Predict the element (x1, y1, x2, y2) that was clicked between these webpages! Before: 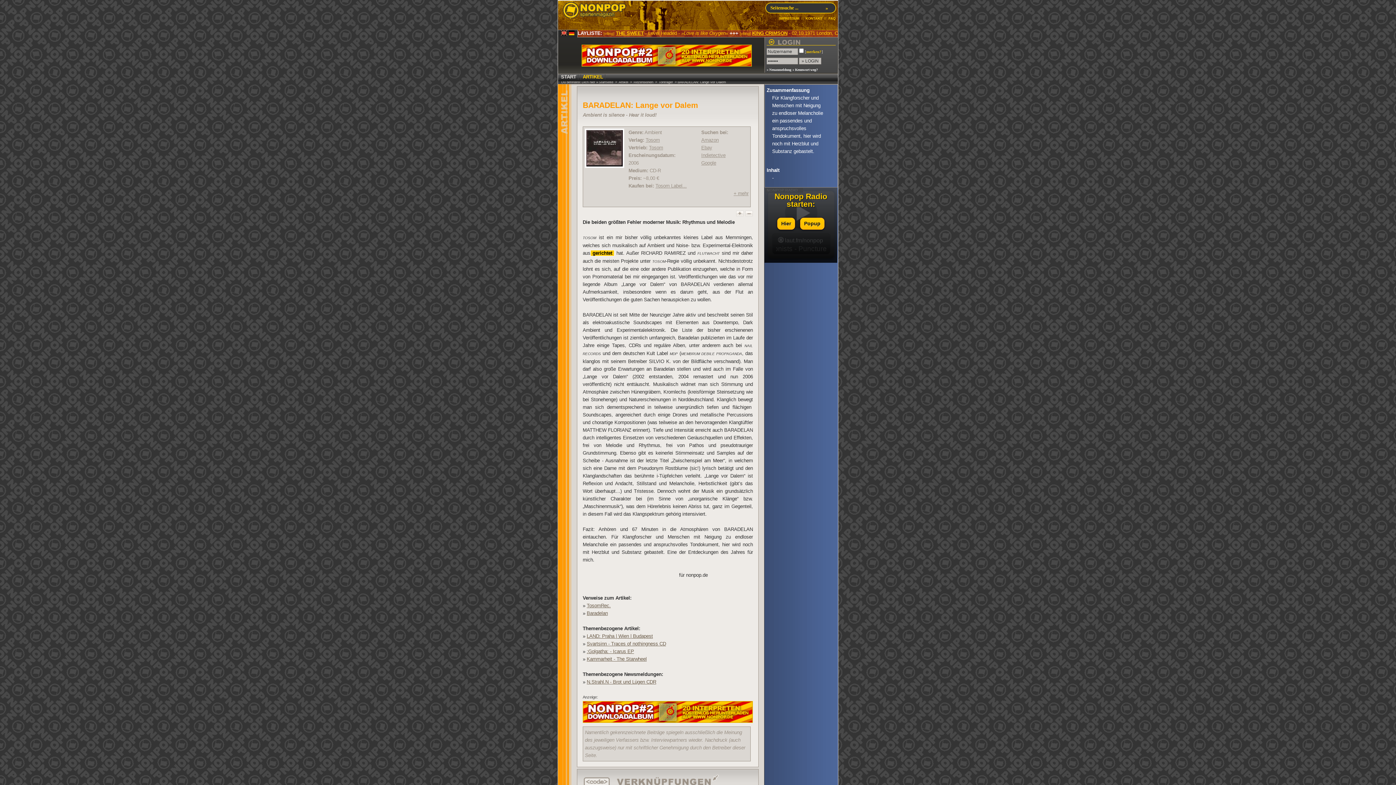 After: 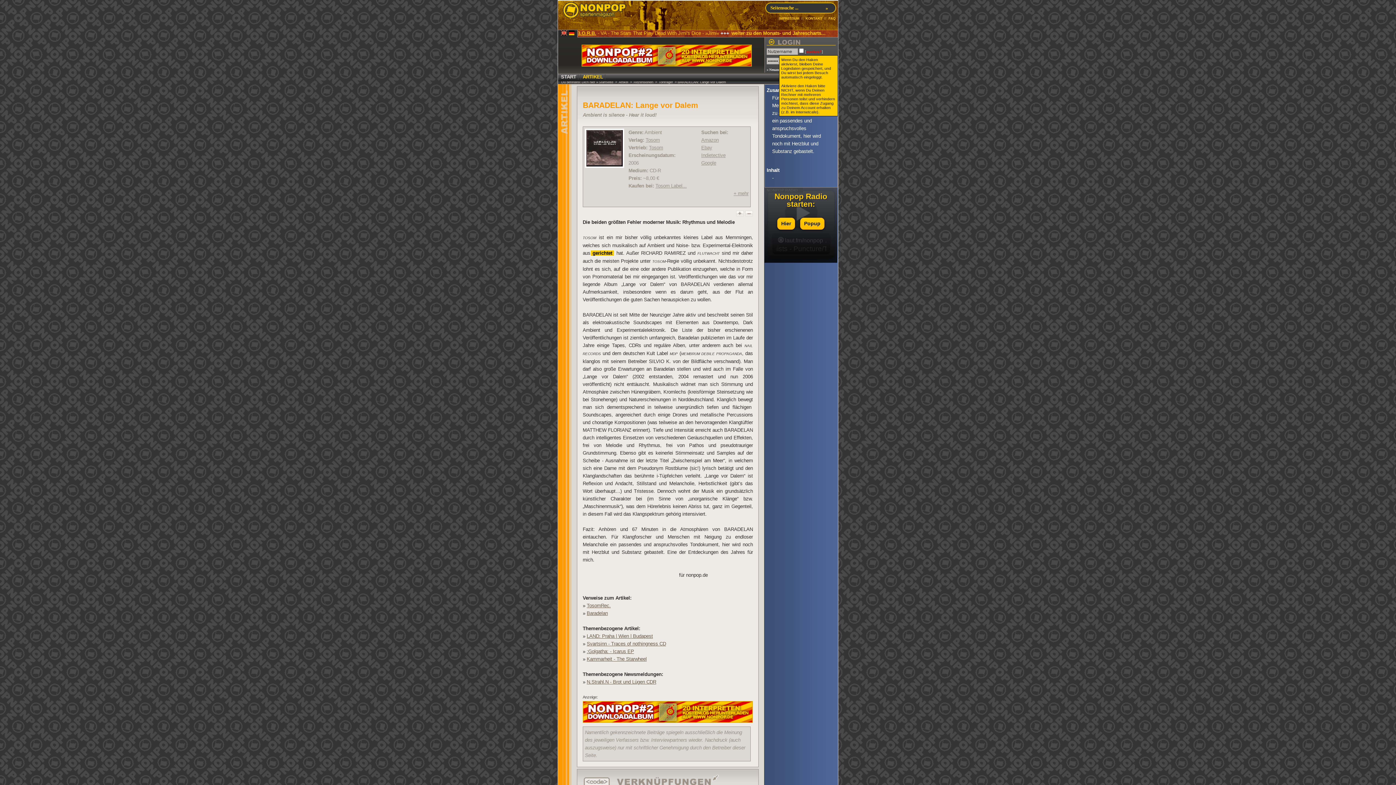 Action: label: merken? bbox: (806, 49, 821, 53)